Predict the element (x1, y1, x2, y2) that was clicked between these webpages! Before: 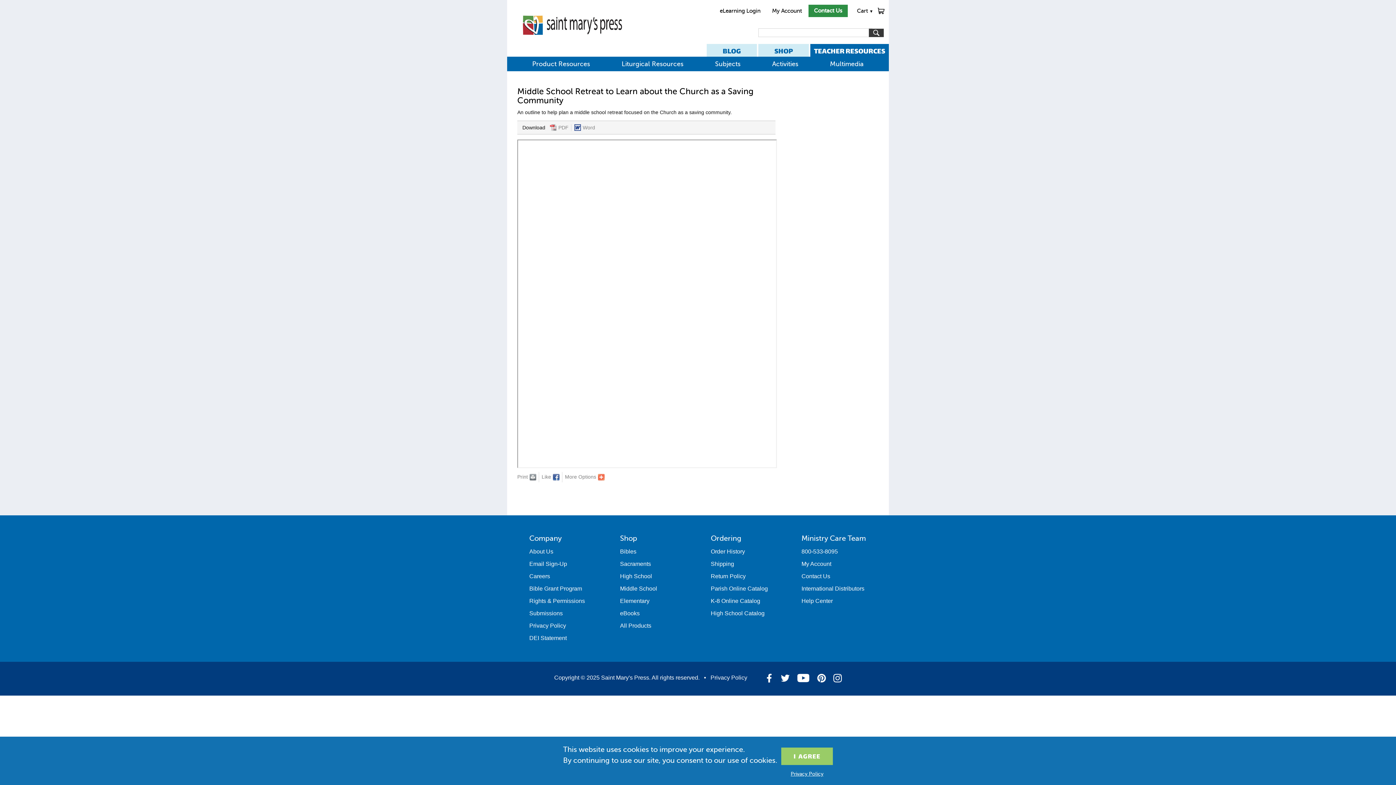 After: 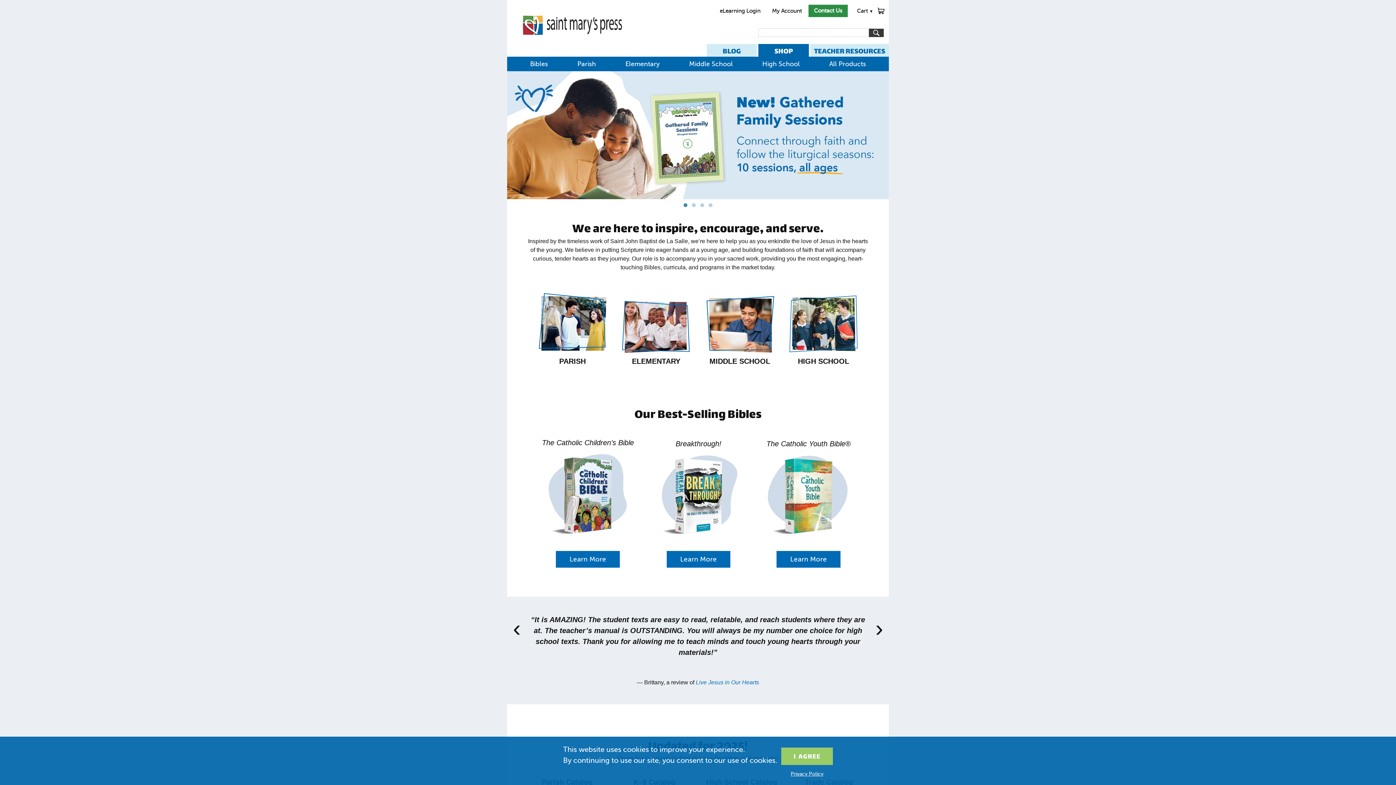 Action: bbox: (507, 37, 637, 43)